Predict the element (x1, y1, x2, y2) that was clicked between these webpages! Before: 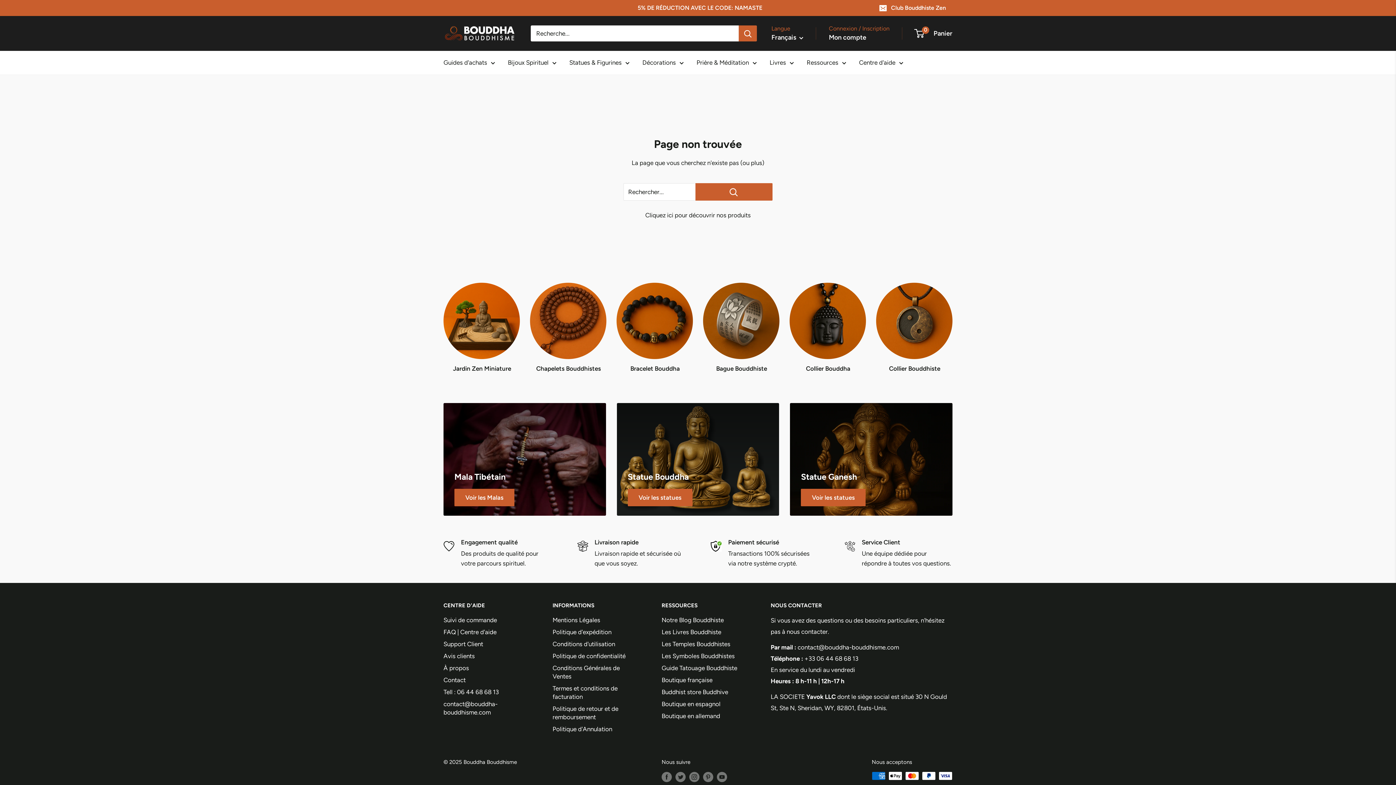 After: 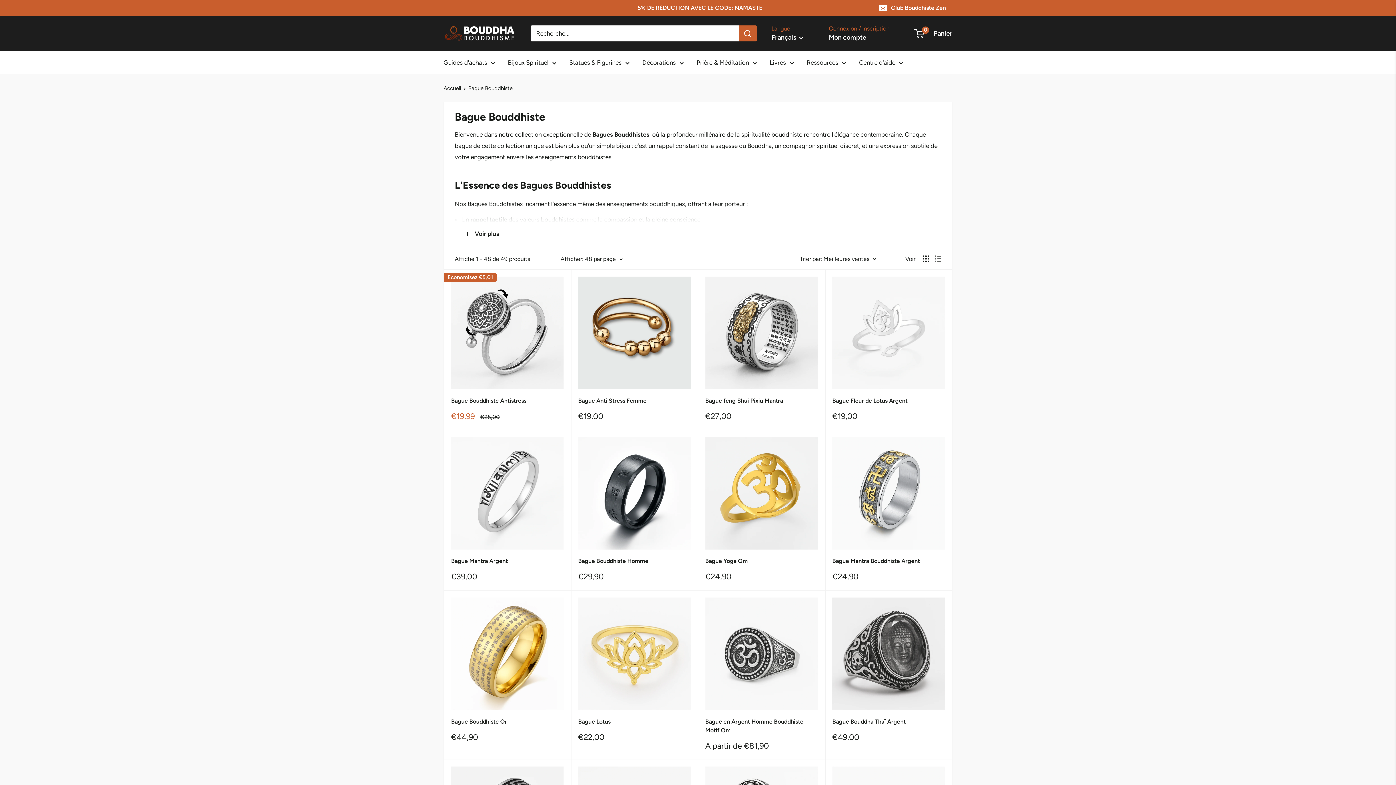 Action: bbox: (698, 282, 784, 373) label: Bague Bouddhiste 